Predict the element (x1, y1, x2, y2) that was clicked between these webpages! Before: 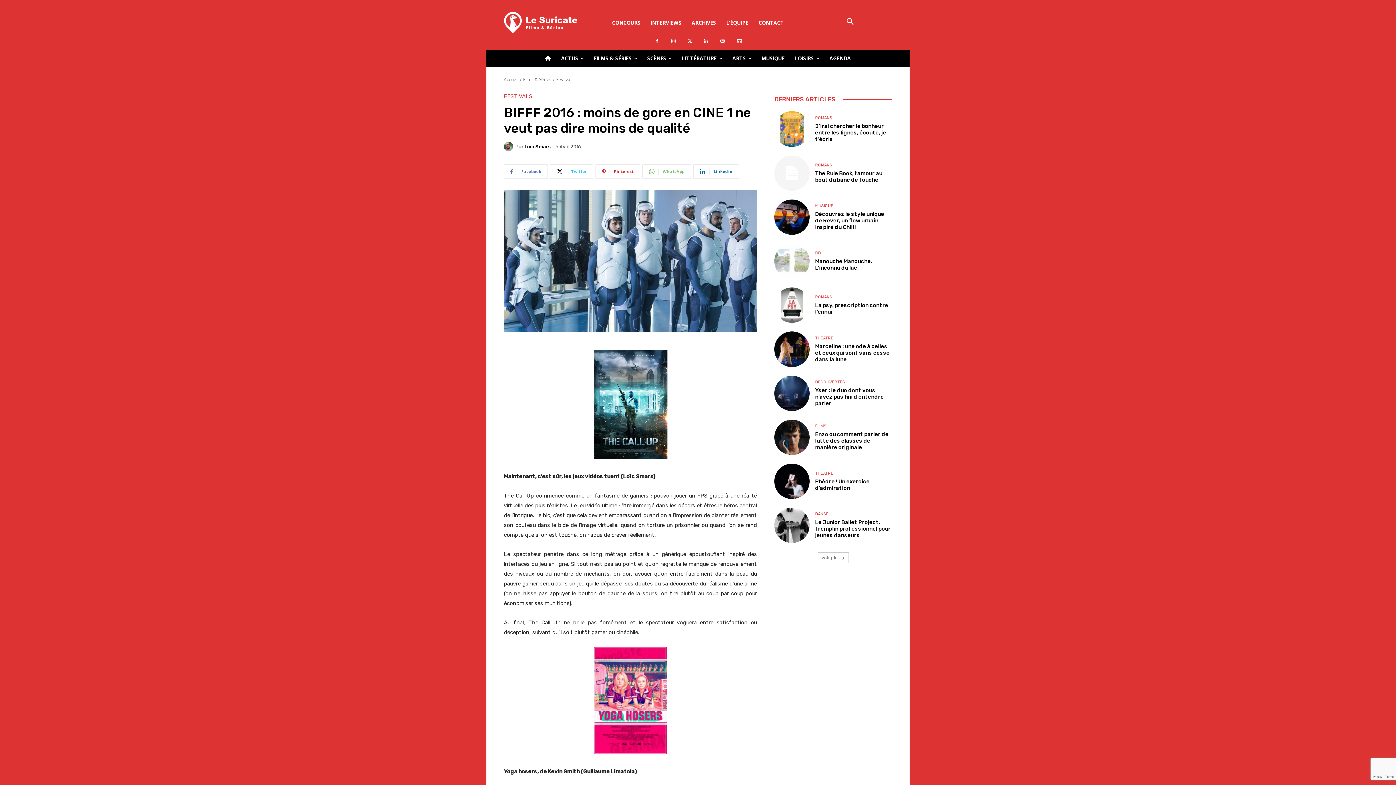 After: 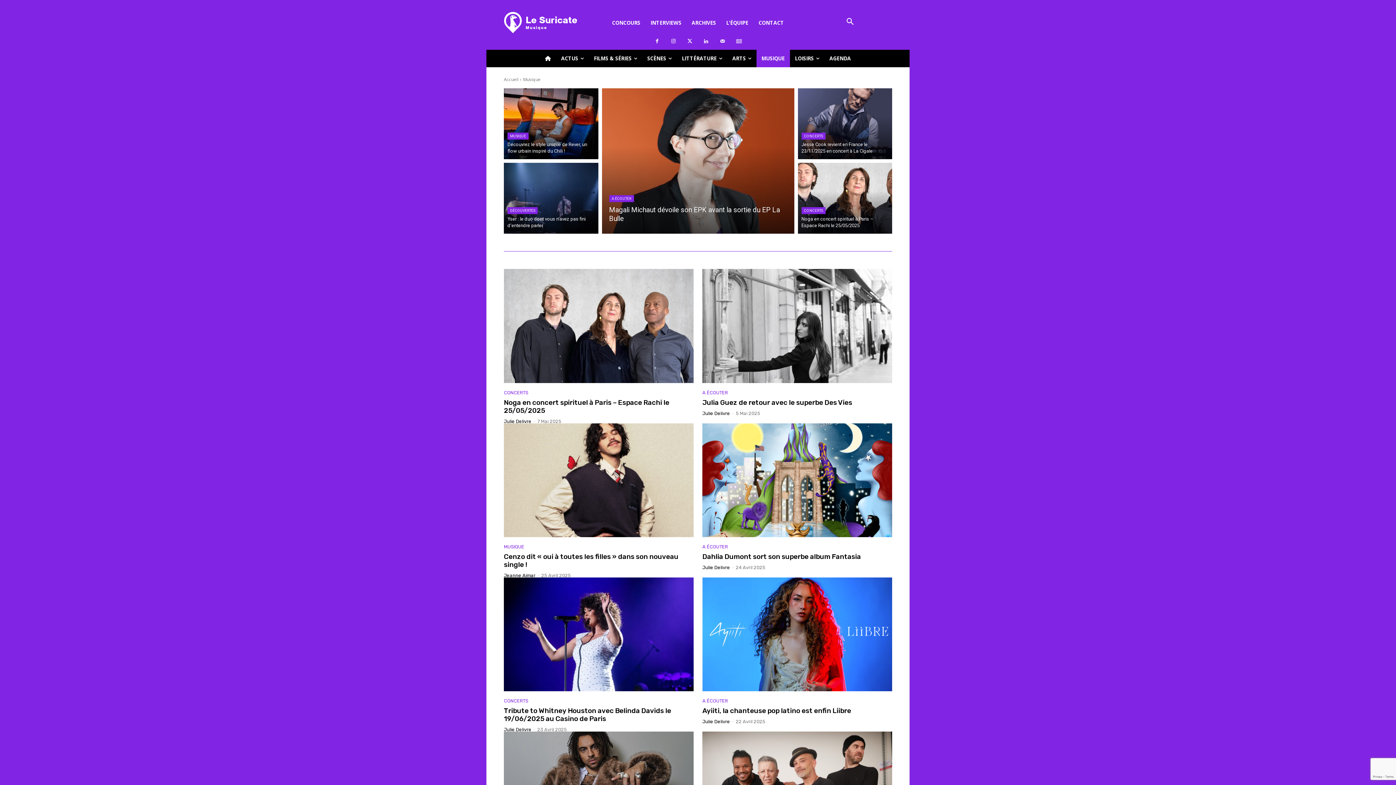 Action: label: MUSIQUE bbox: (815, 203, 833, 207)